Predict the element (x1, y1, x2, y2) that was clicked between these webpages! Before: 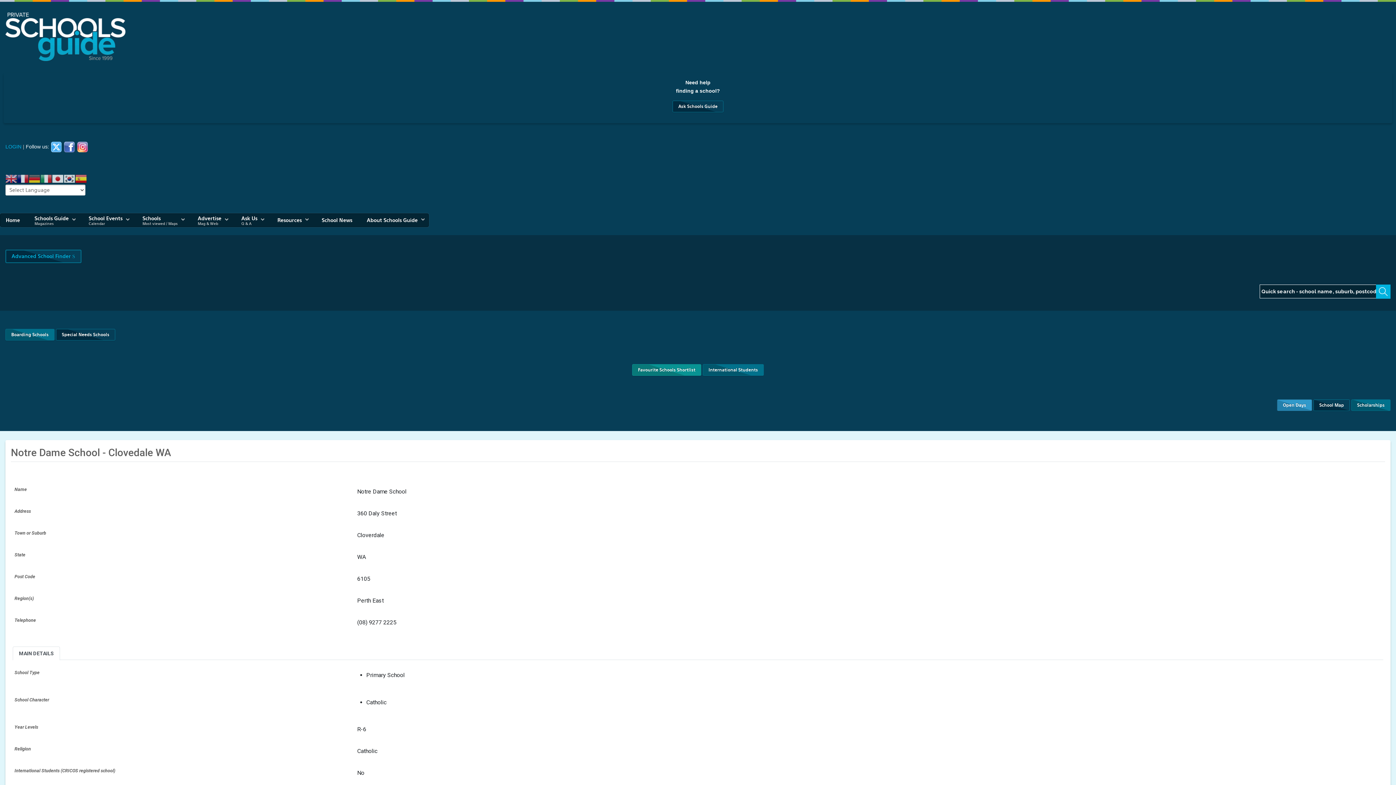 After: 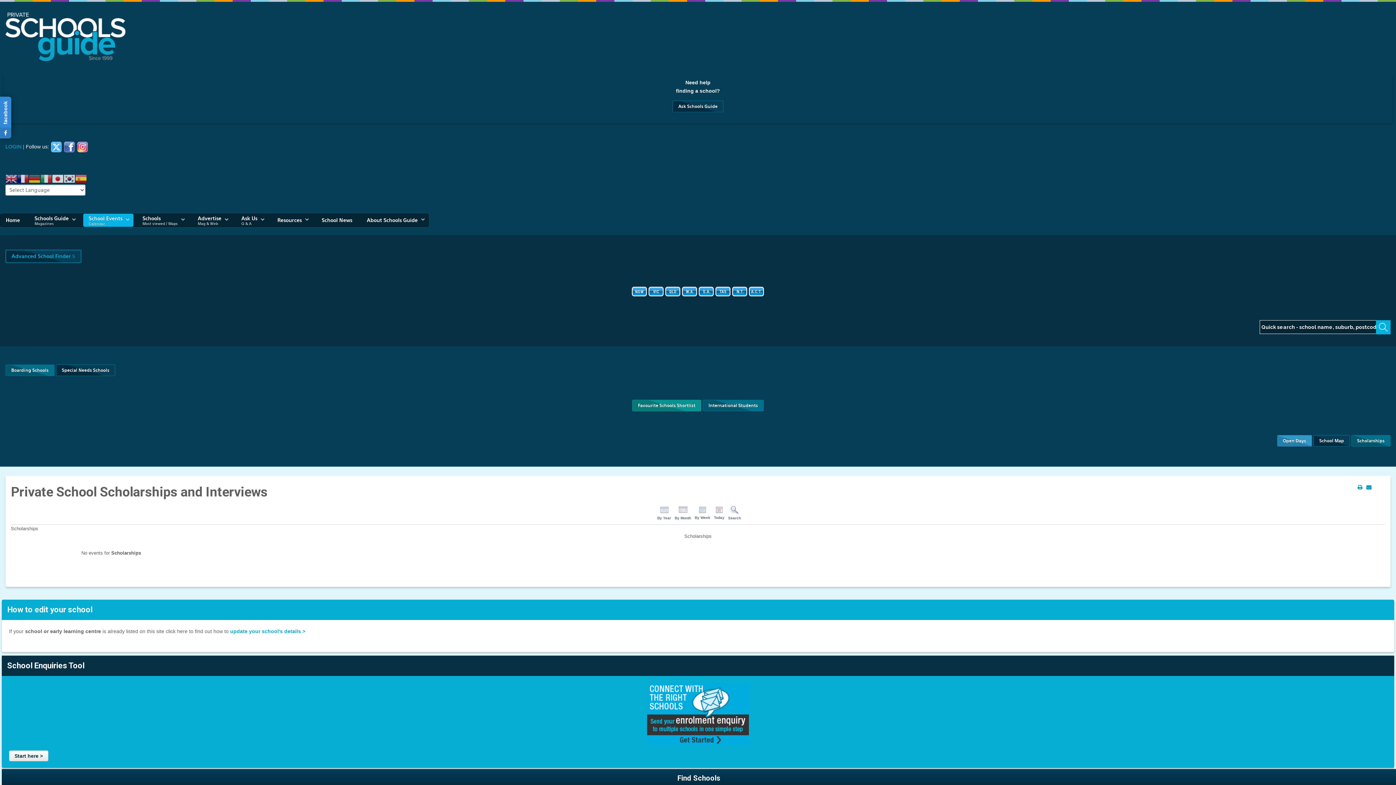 Action: label: Scholarships bbox: (1351, 399, 1390, 411)